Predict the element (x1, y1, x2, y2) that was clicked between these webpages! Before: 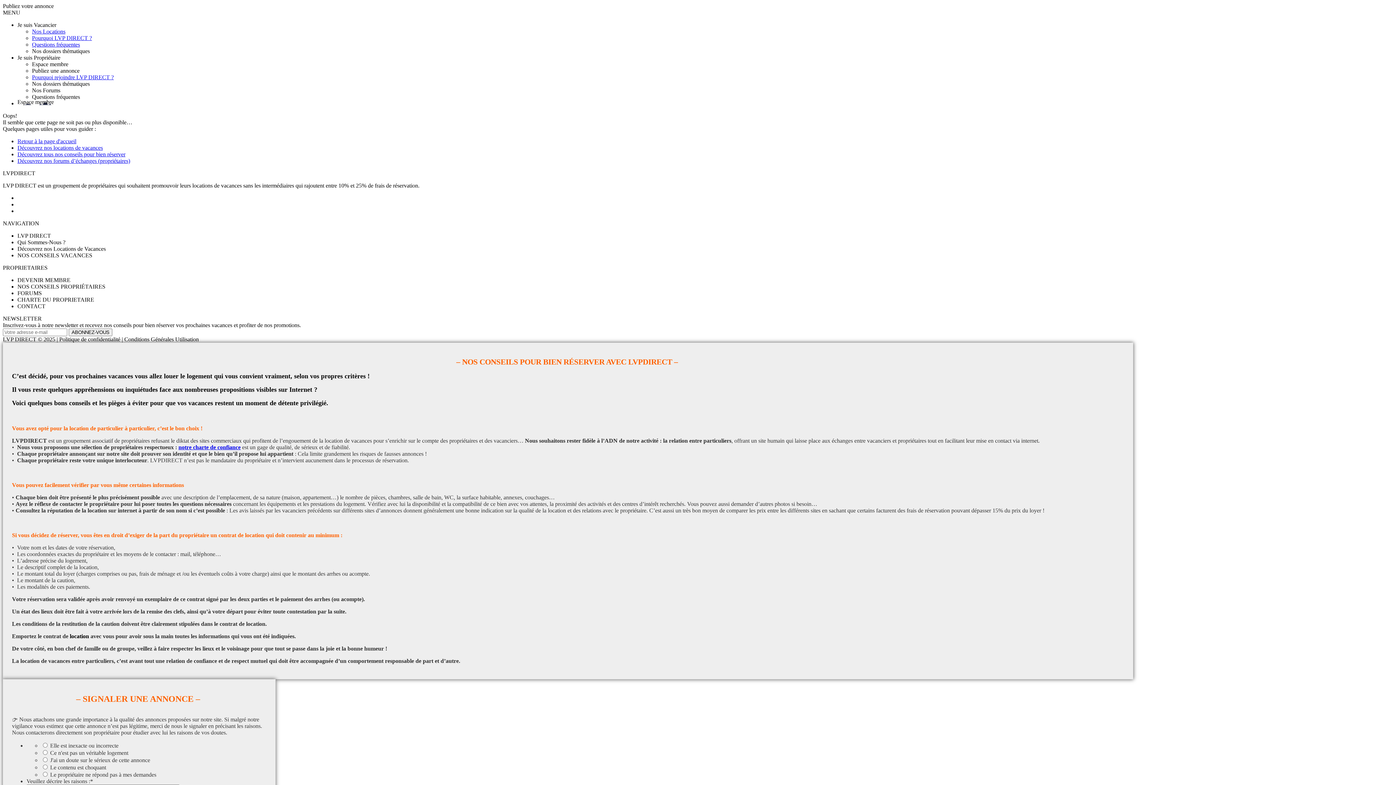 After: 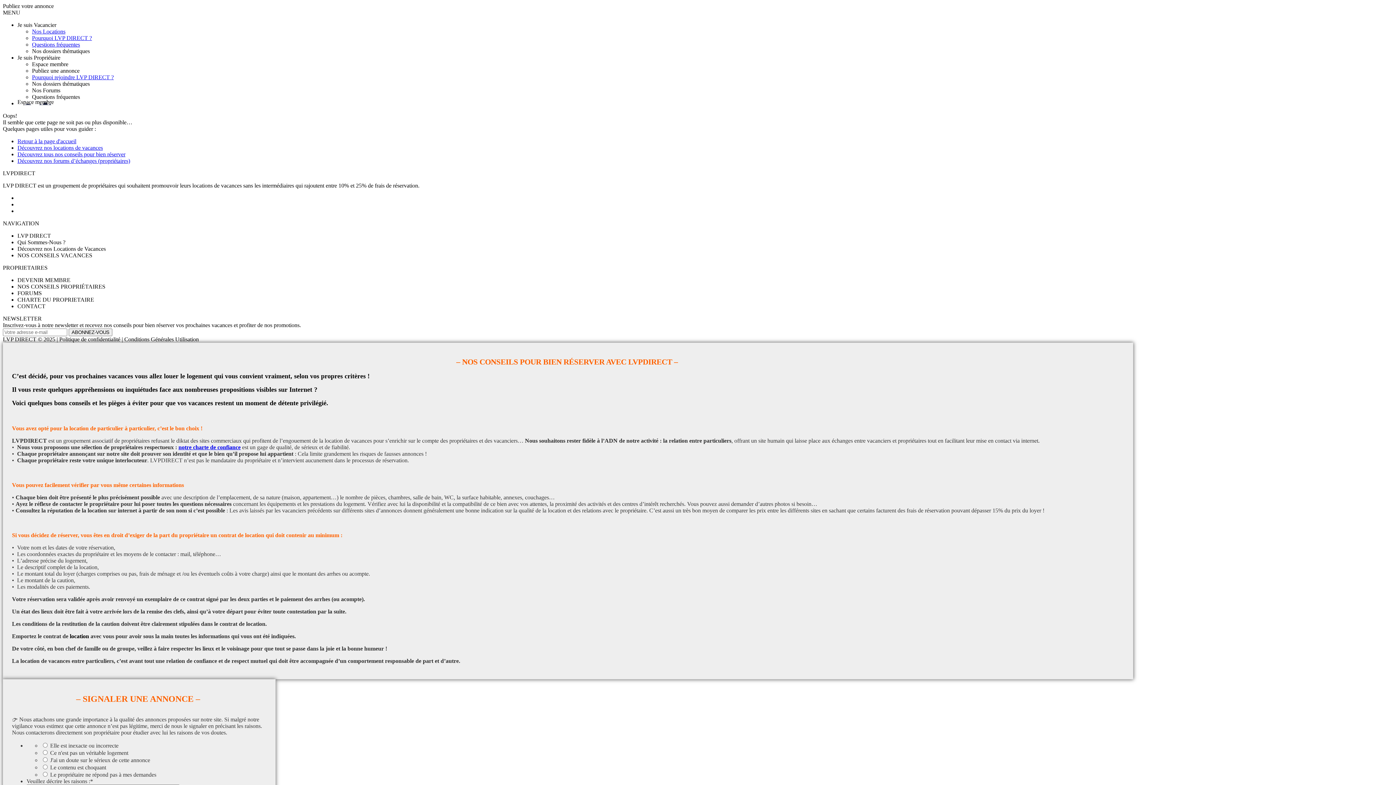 Action: label: Questions fréquentes bbox: (32, 93, 80, 100)